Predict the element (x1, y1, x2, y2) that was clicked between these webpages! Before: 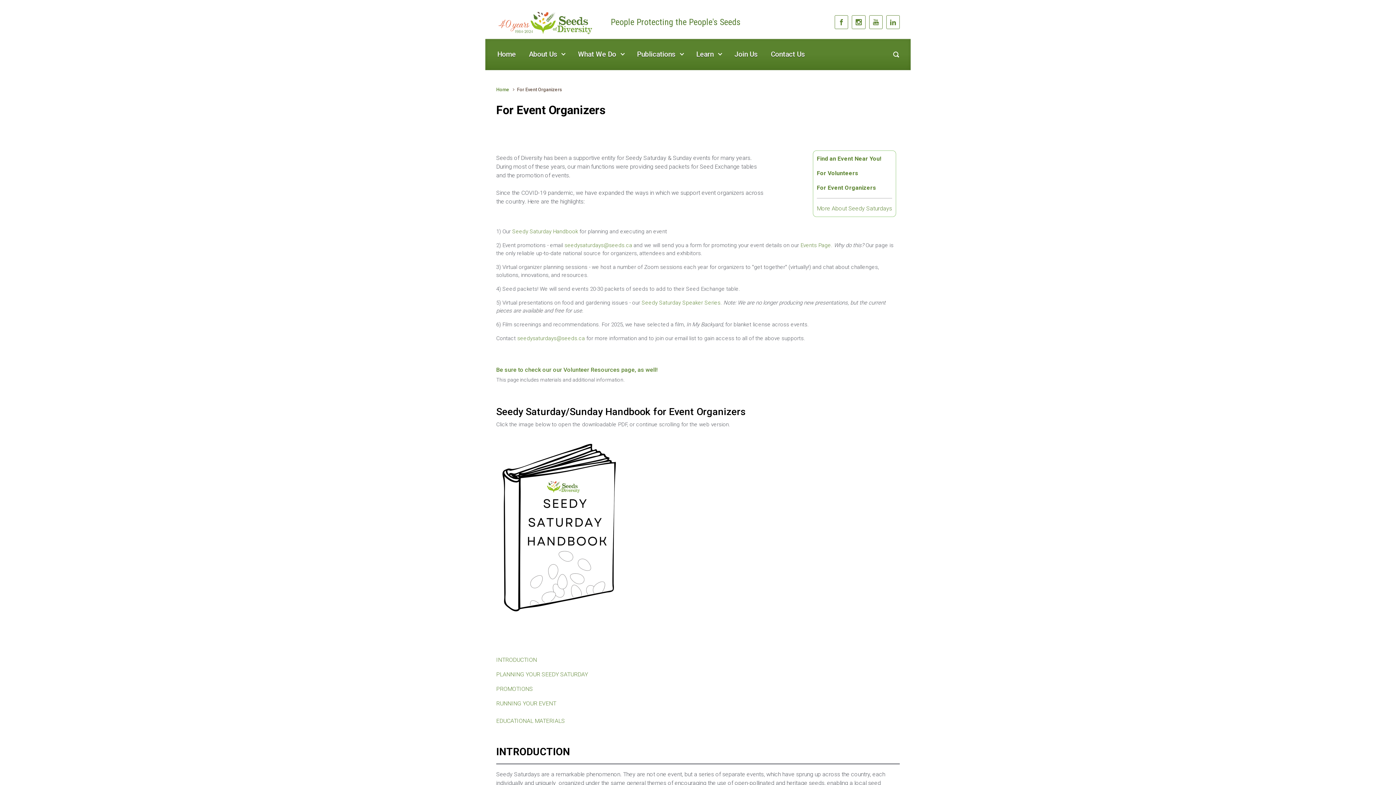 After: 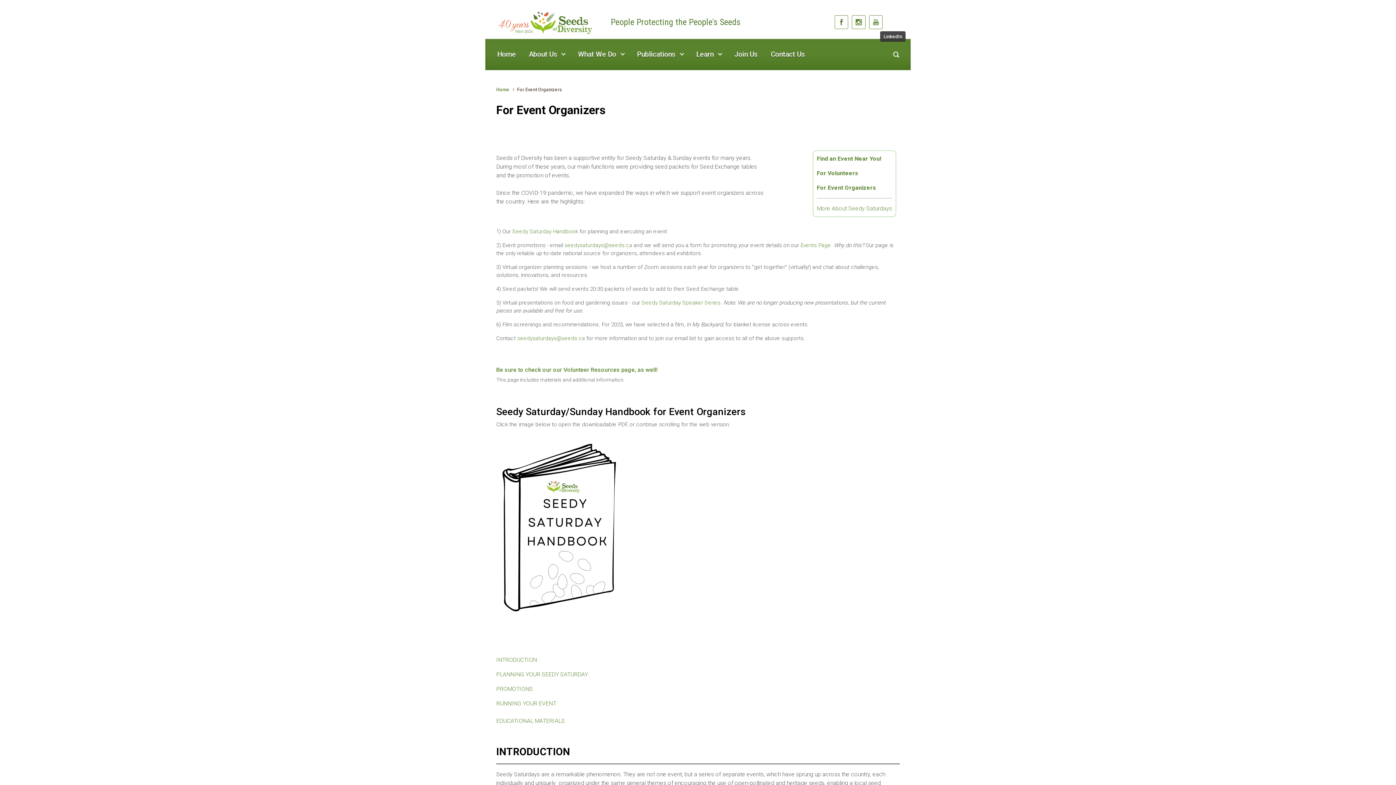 Action: bbox: (886, 15, 900, 28)